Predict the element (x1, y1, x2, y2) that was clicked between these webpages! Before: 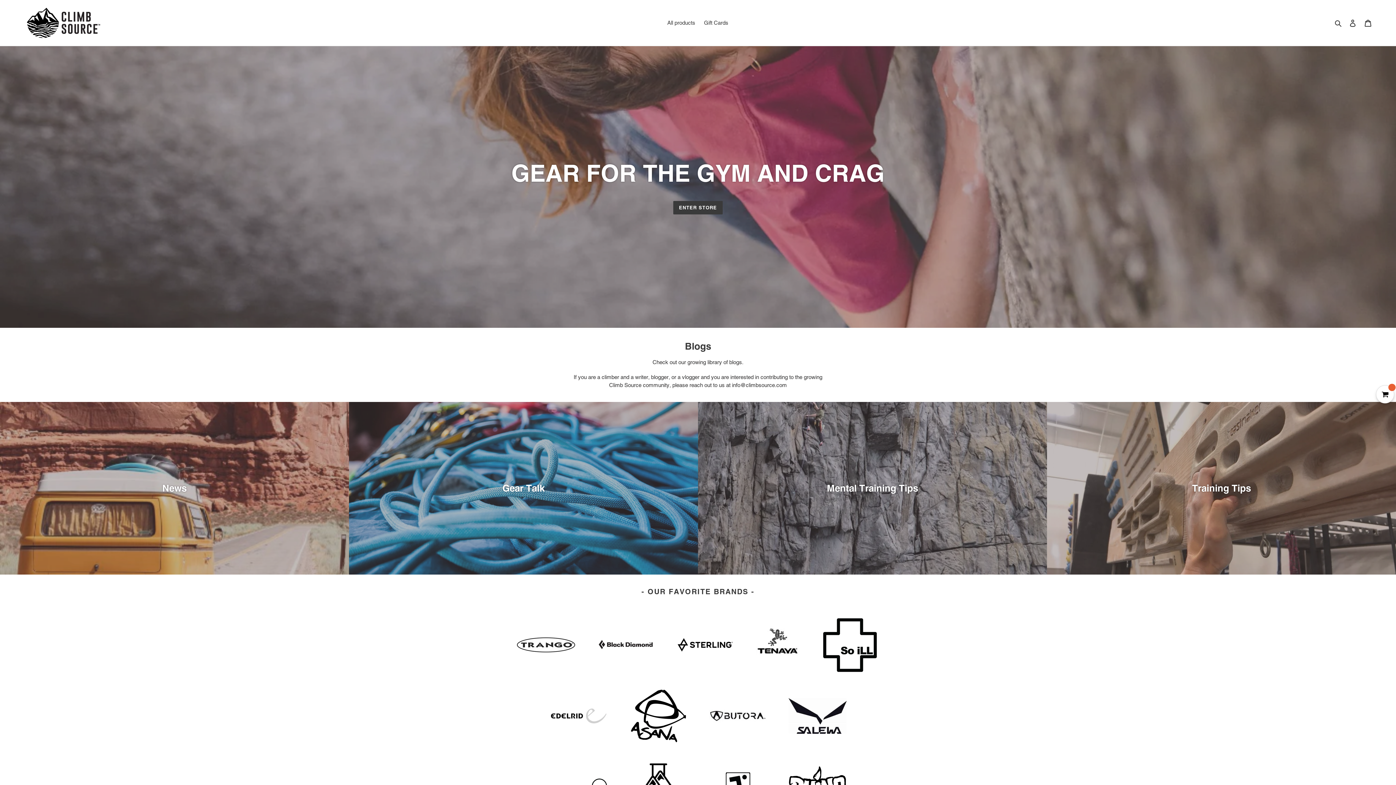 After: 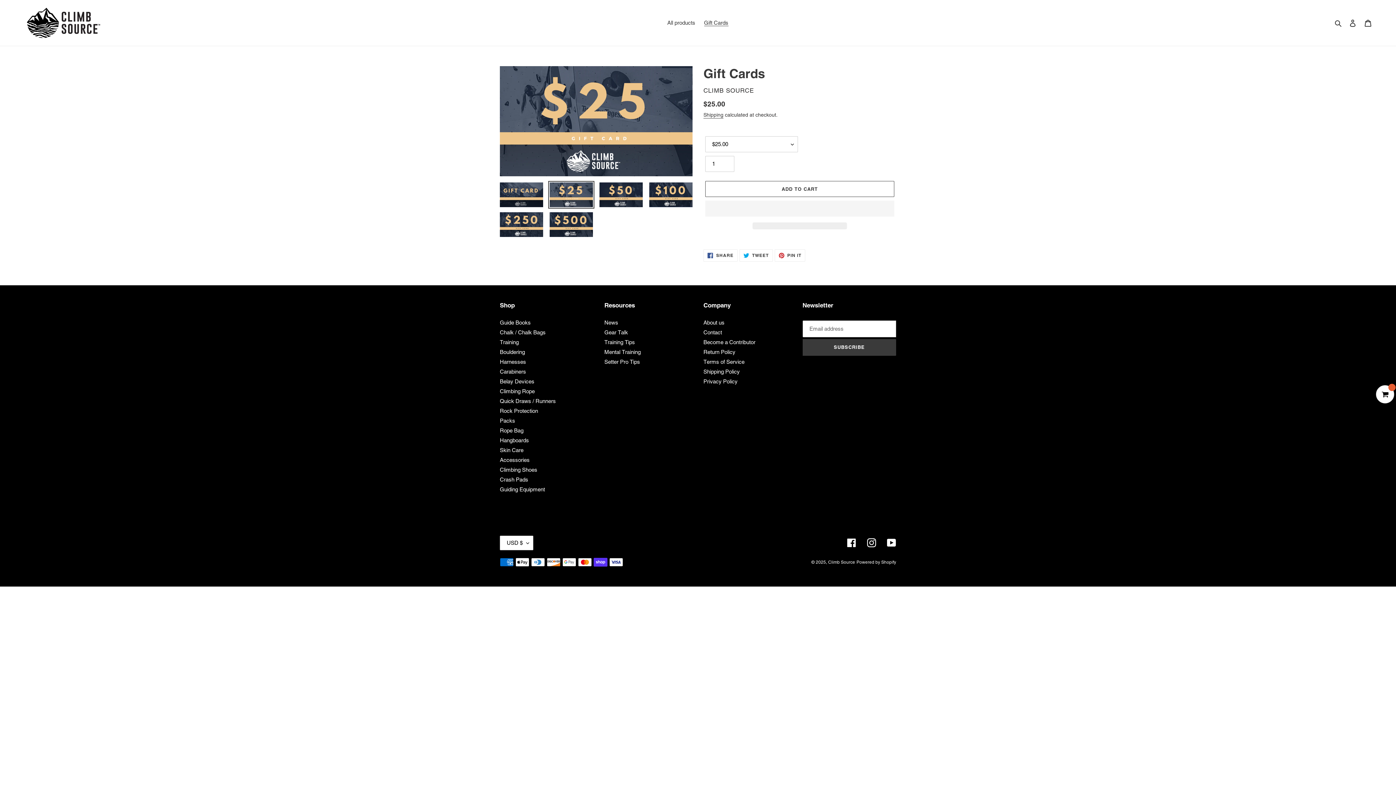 Action: bbox: (700, 17, 732, 28) label: Gift Cards